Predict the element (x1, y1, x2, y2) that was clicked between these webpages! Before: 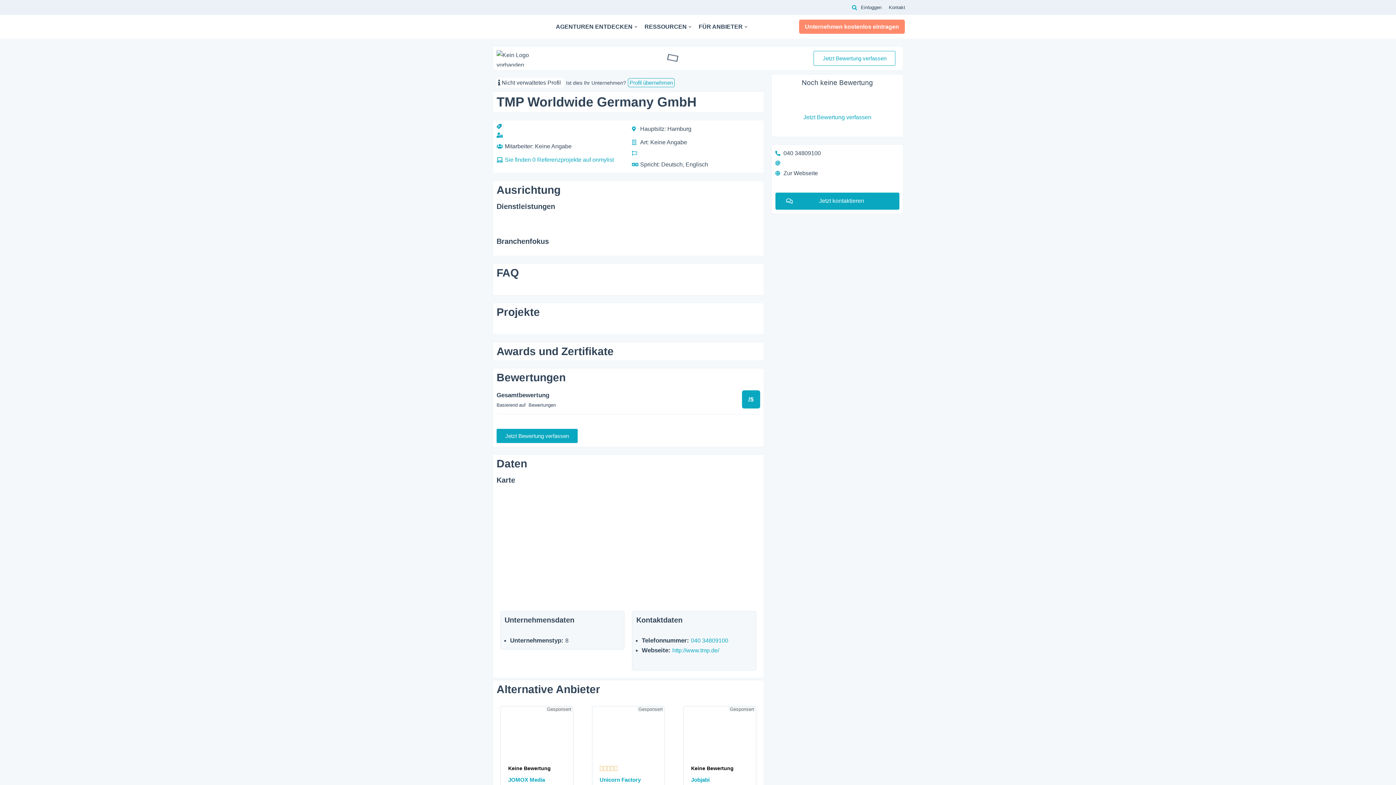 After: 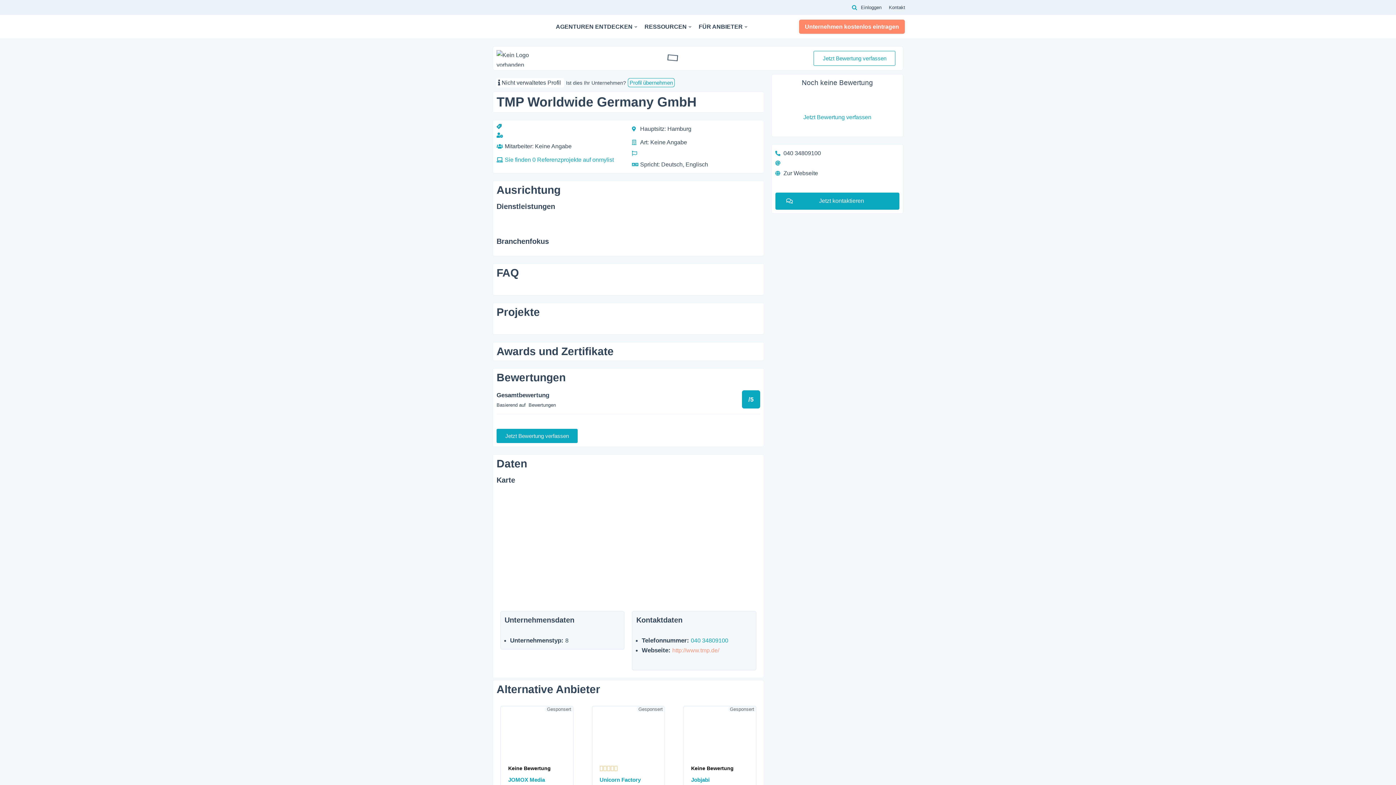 Action: label: http://www.tmp.de/ bbox: (672, 647, 719, 653)